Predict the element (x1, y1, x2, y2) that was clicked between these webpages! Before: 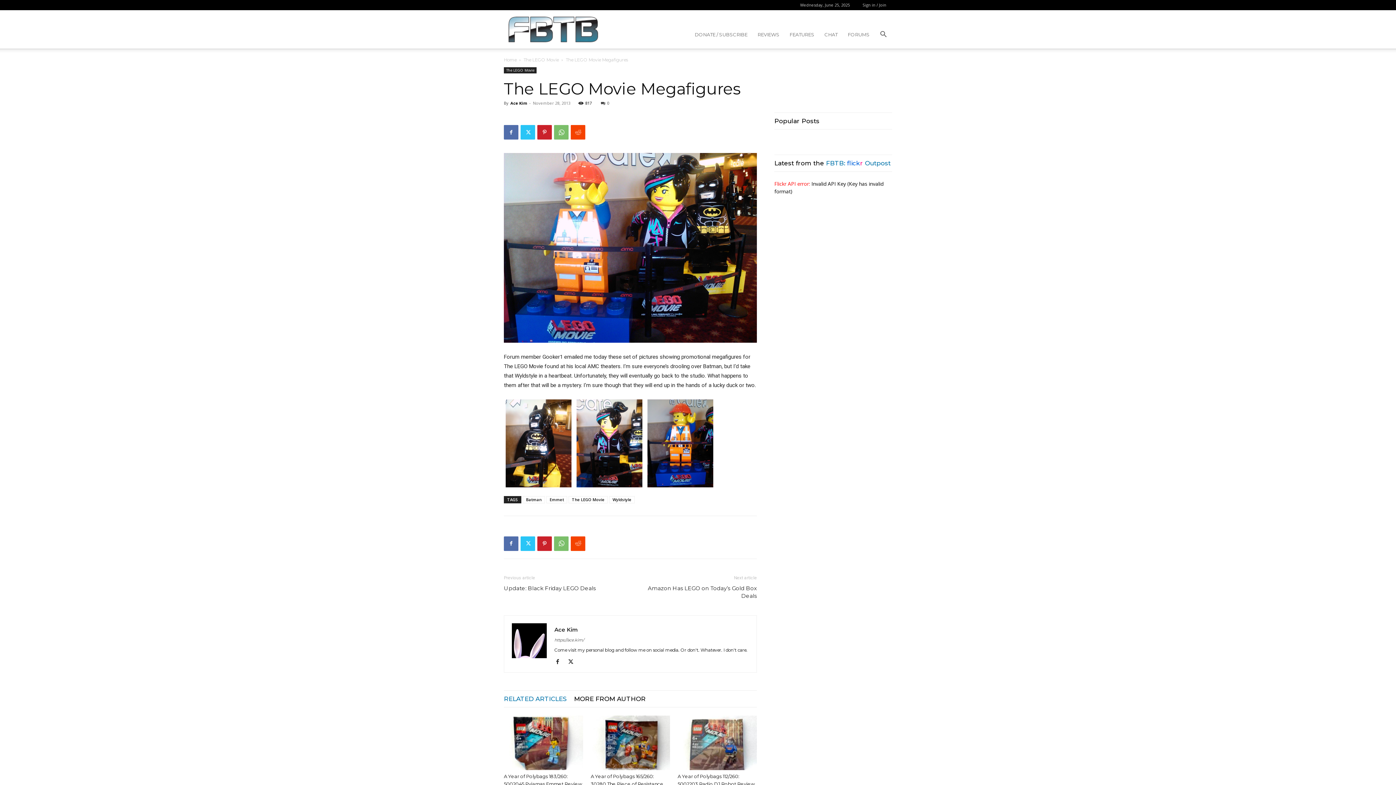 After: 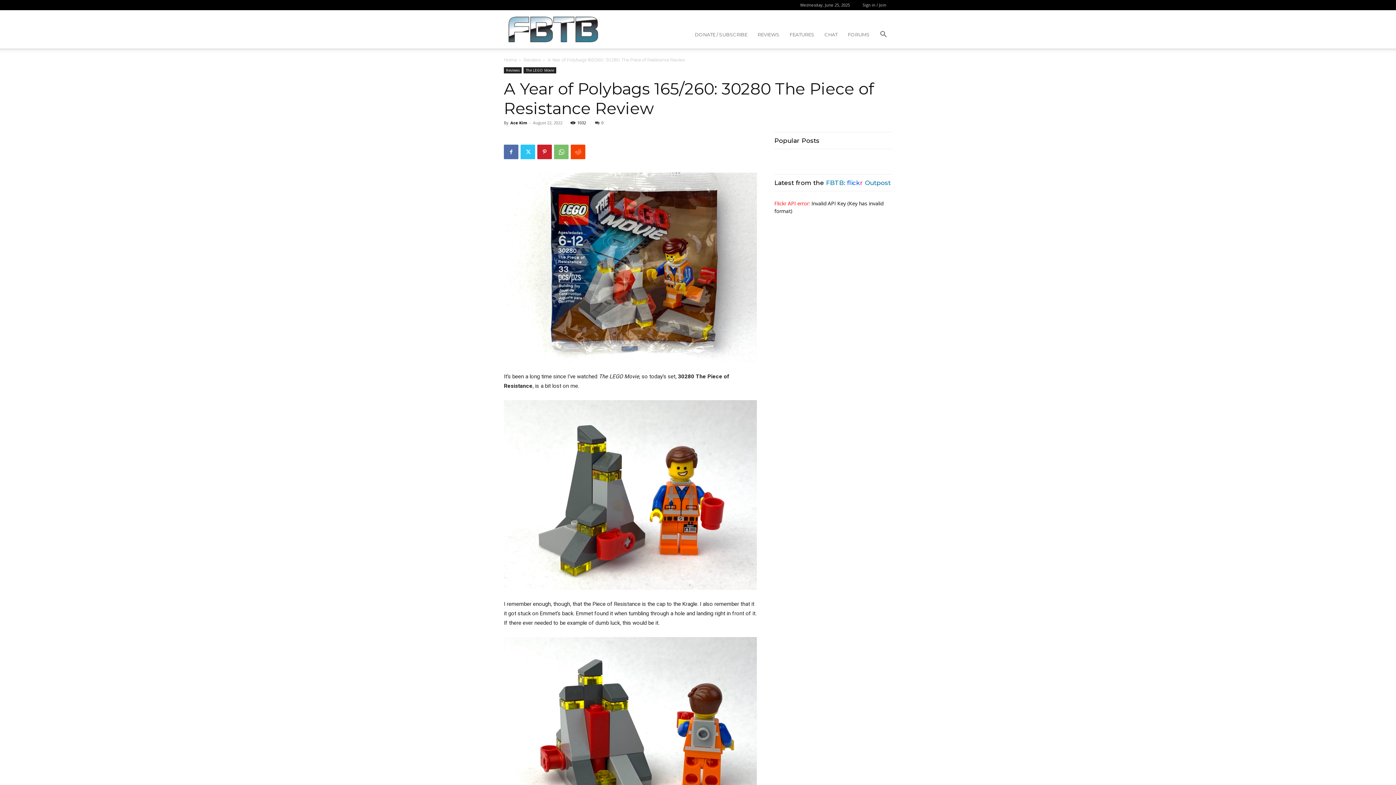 Action: bbox: (590, 715, 670, 770)